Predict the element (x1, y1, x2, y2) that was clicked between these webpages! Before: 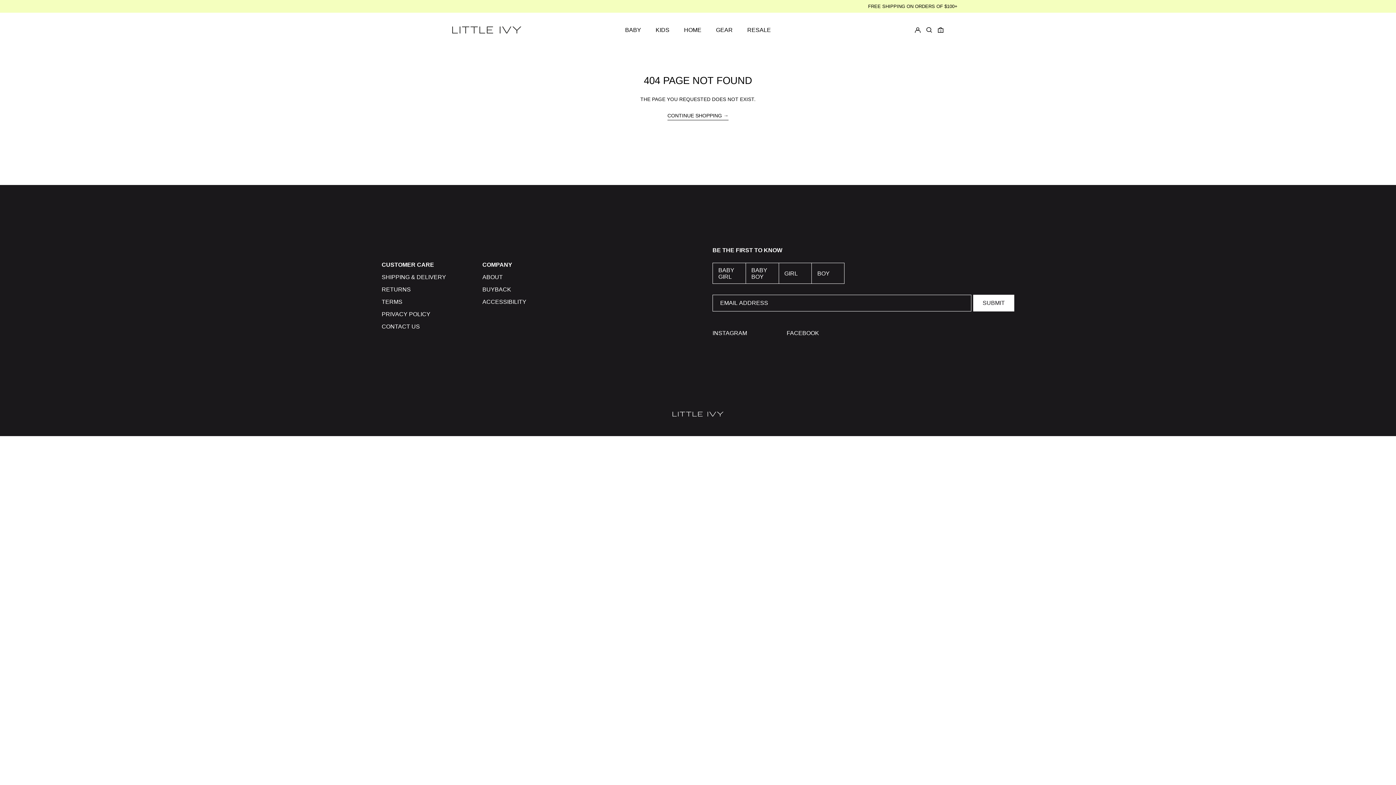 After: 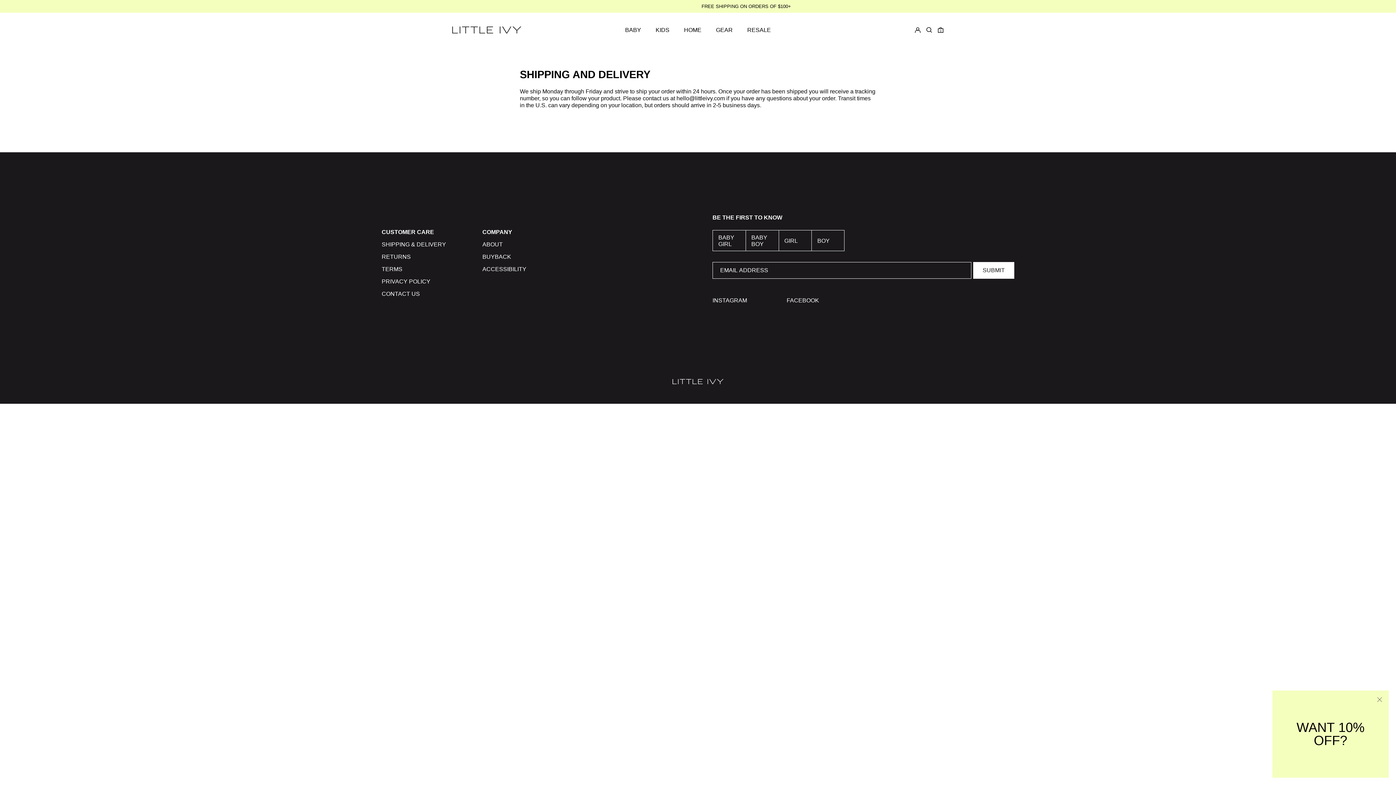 Action: bbox: (381, 274, 446, 280) label: SHIPPING & DELIVERY